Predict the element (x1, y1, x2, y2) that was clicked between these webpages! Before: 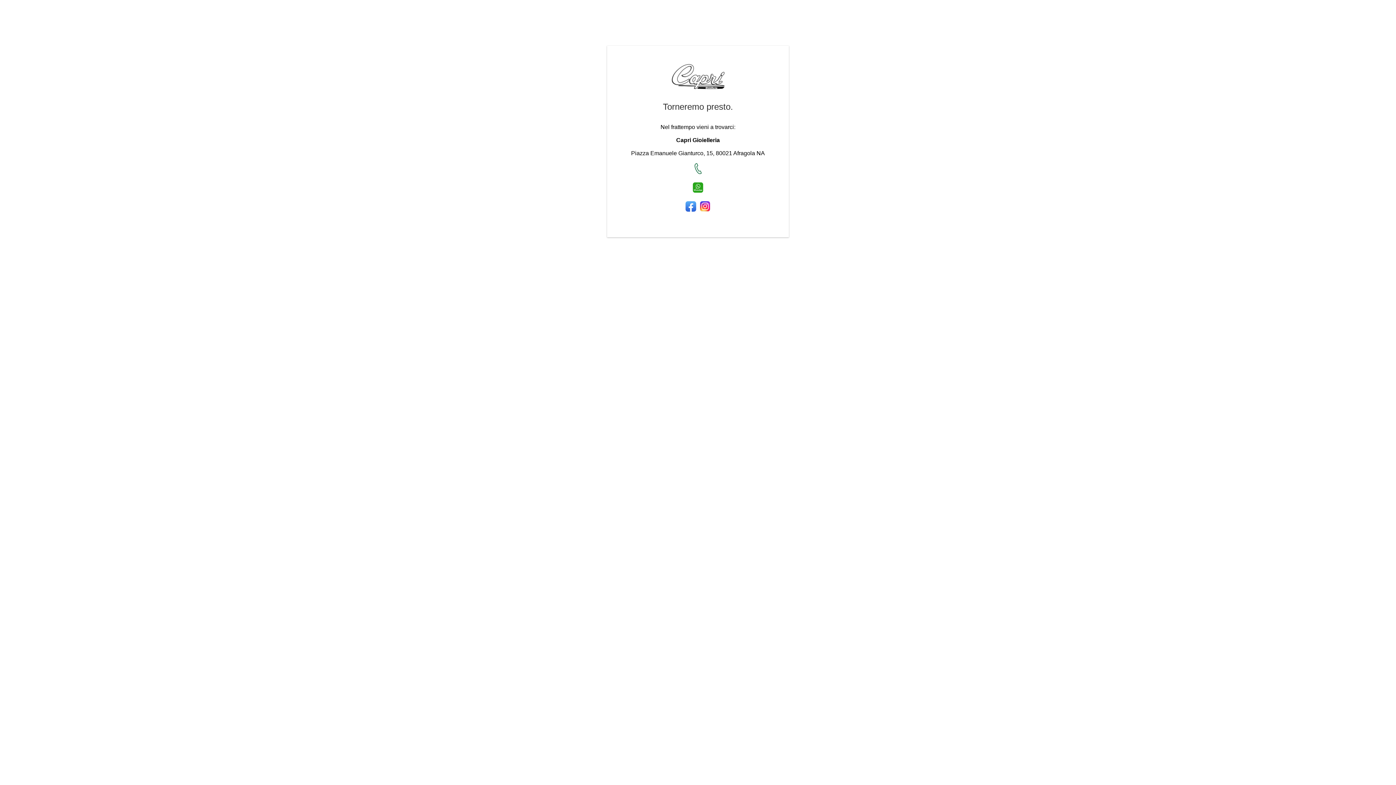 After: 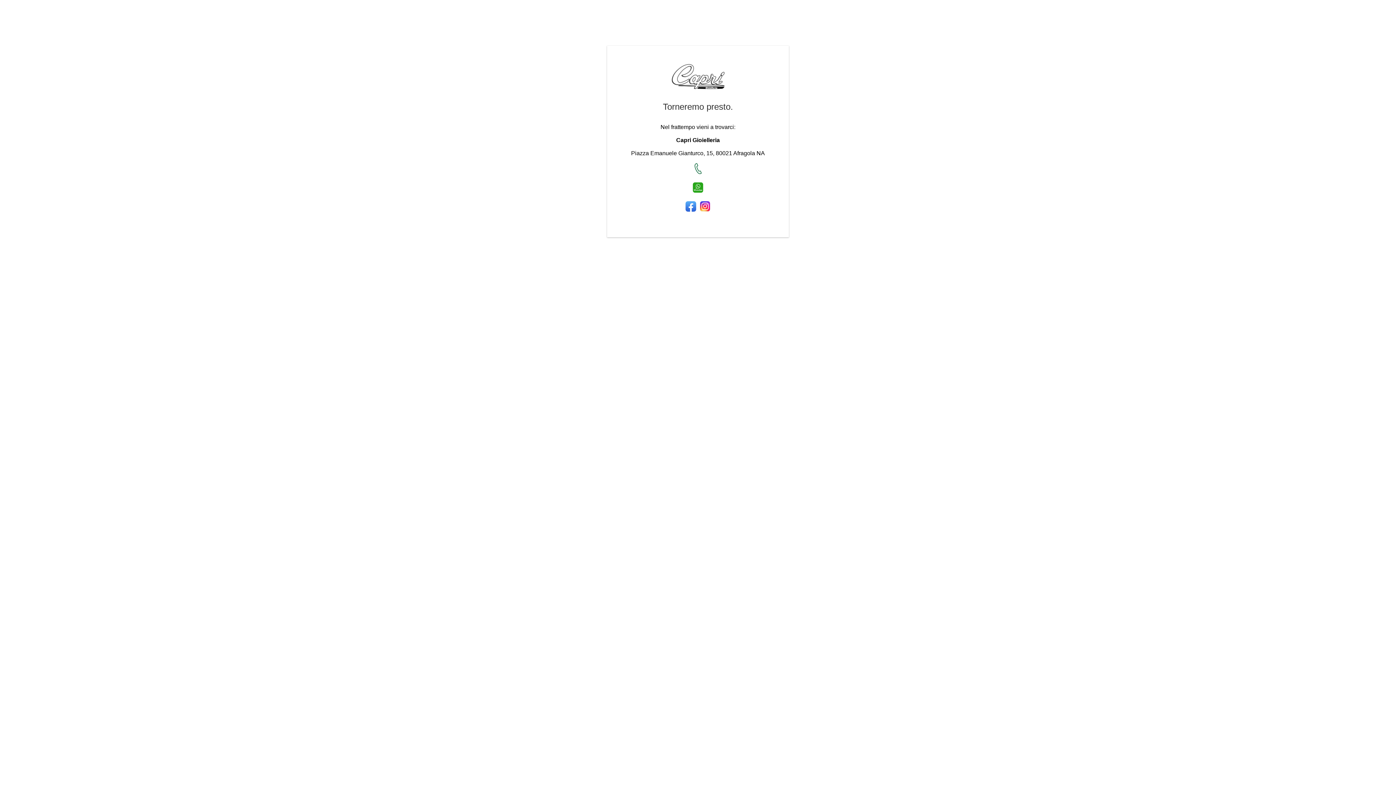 Action: bbox: (692, 188, 703, 194)